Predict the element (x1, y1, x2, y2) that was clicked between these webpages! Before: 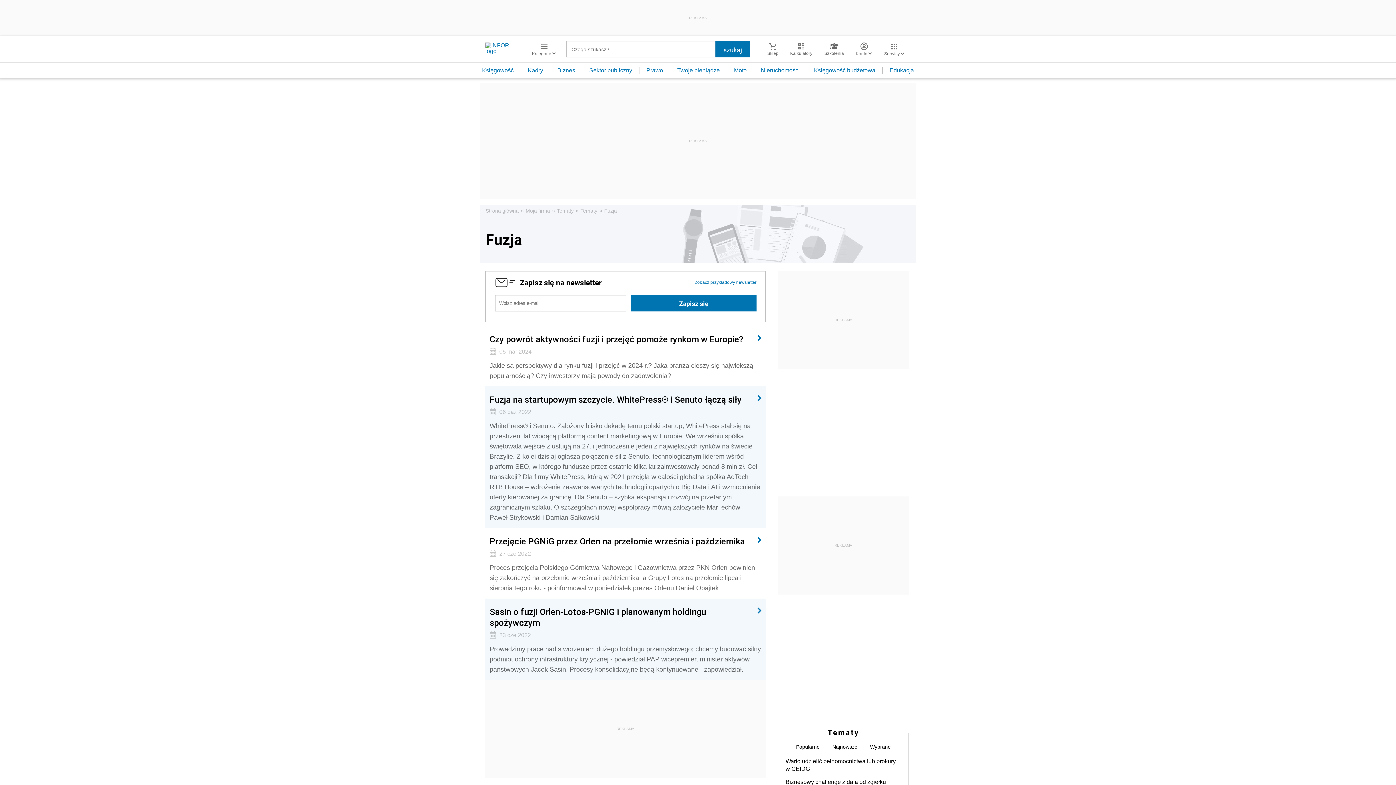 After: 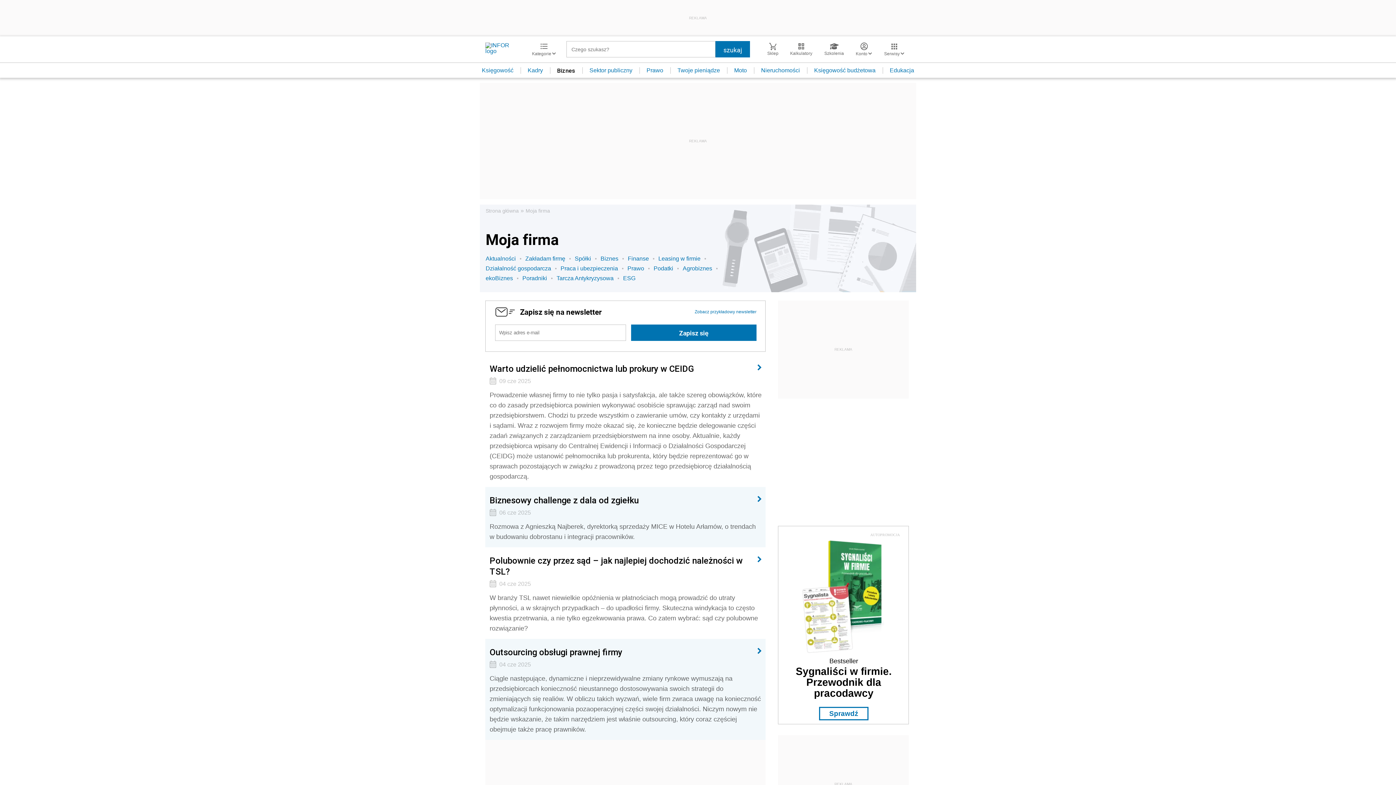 Action: label: Biznes bbox: (550, 67, 582, 73)